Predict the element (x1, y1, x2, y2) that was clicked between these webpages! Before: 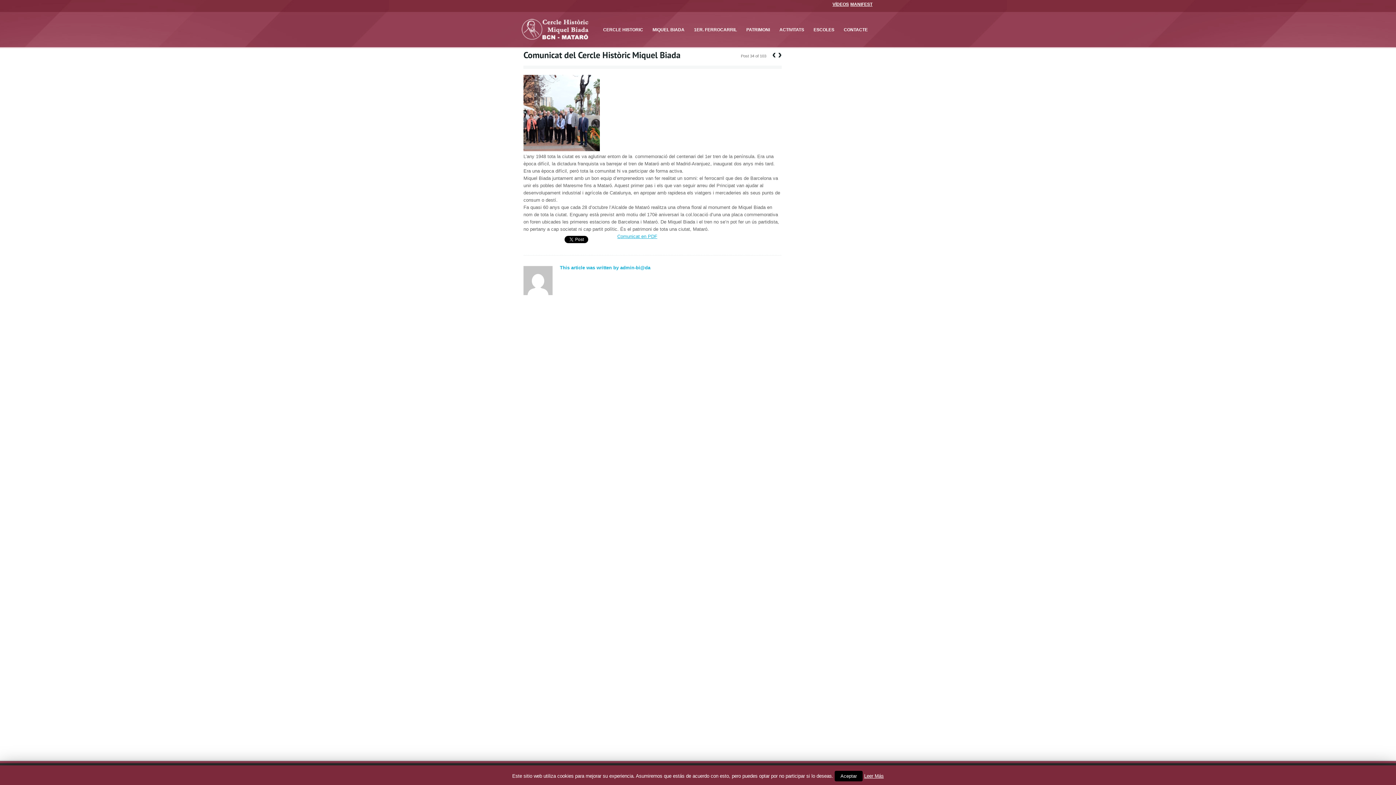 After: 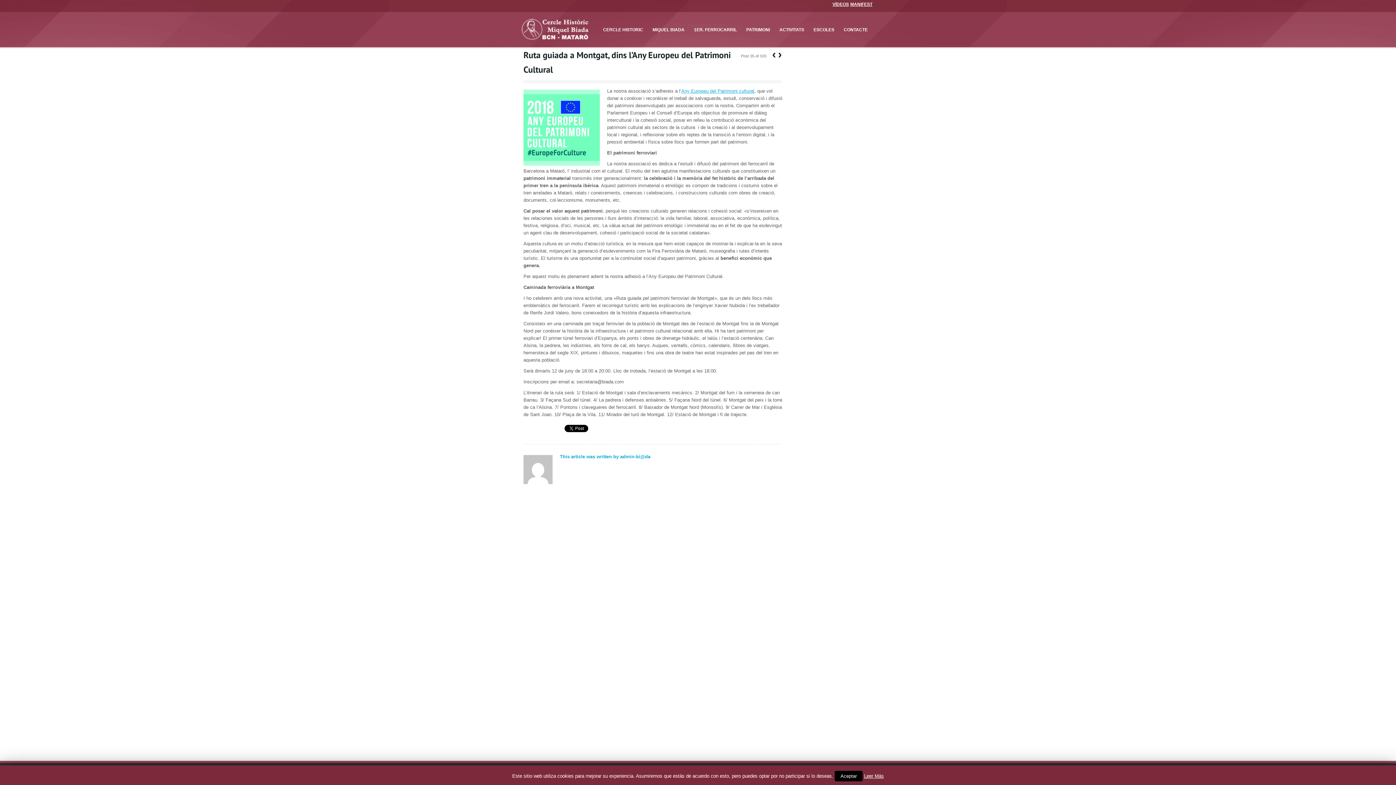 Action: label: › bbox: (777, 50, 784, 57)